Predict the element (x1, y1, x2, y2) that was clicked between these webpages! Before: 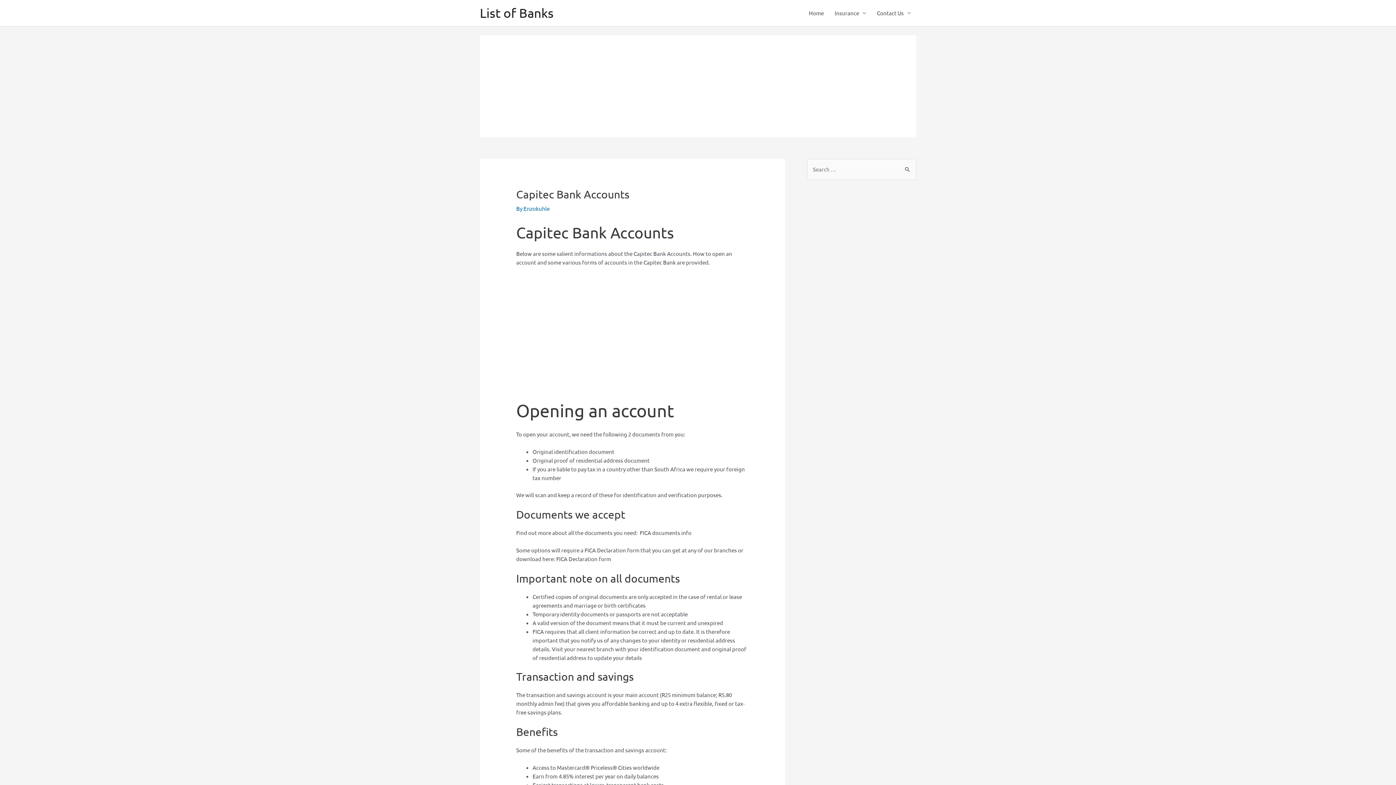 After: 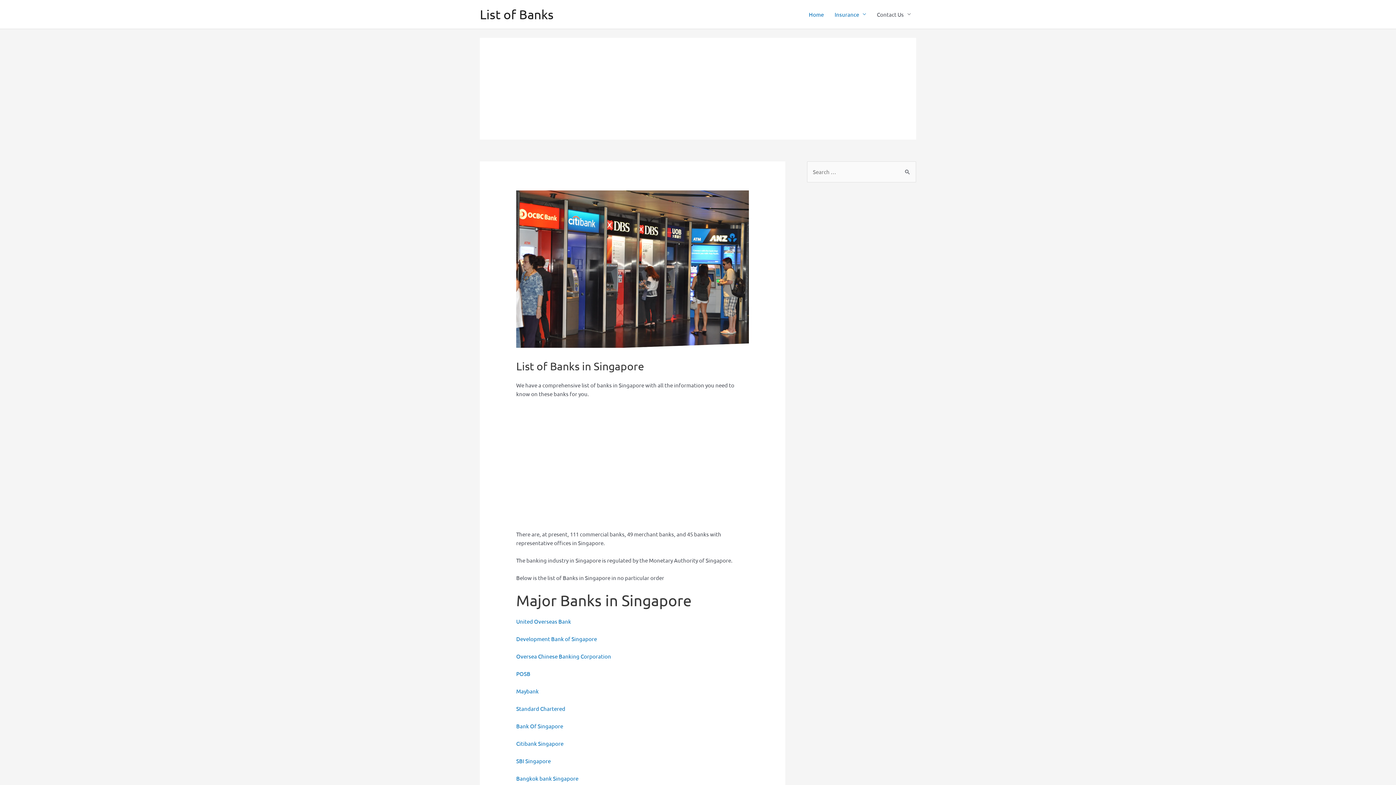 Action: label: Home bbox: (803, 2, 829, 24)